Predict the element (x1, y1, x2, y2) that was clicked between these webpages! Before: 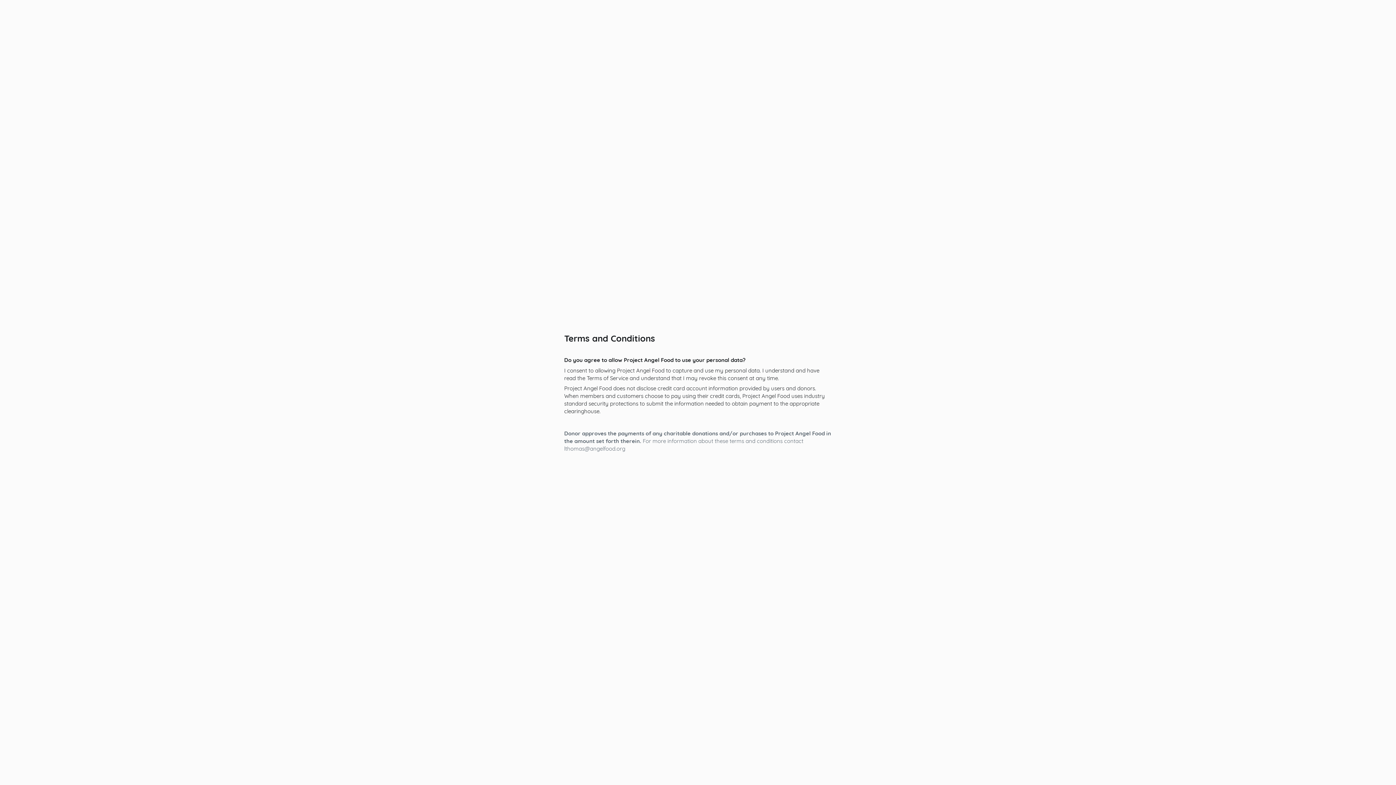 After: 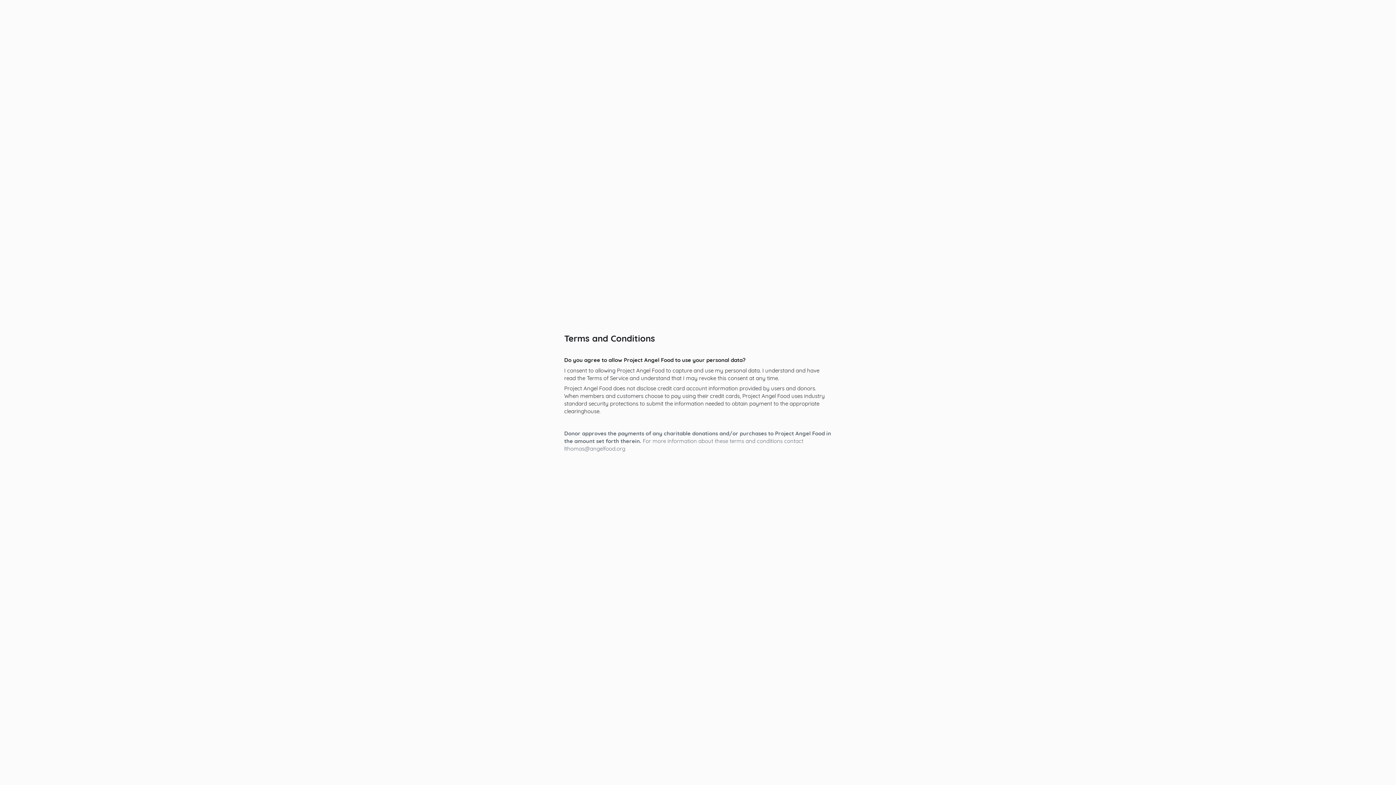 Action: bbox: (586, 374, 628, 381) label: Terms of Service